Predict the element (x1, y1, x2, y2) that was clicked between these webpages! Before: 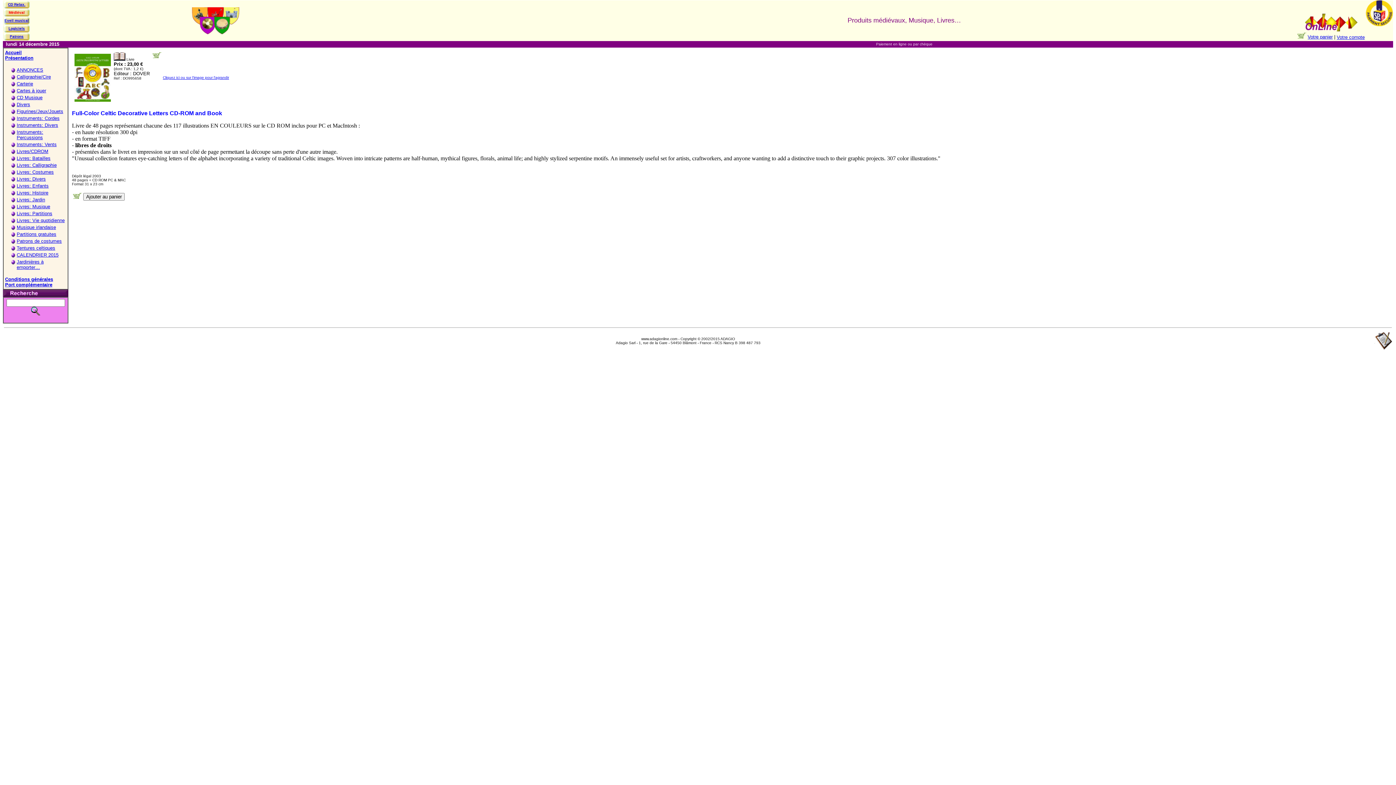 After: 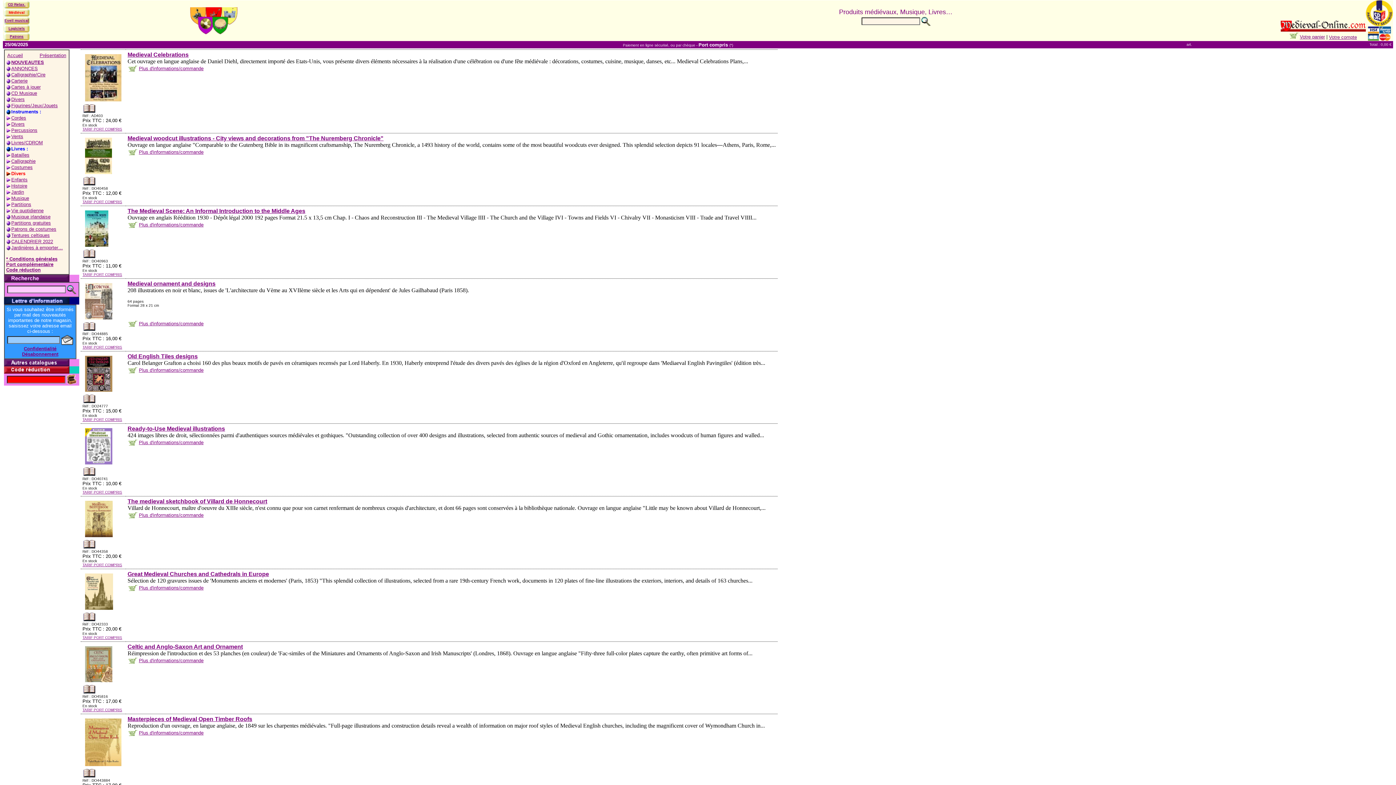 Action: bbox: (11, 176, 15, 182)